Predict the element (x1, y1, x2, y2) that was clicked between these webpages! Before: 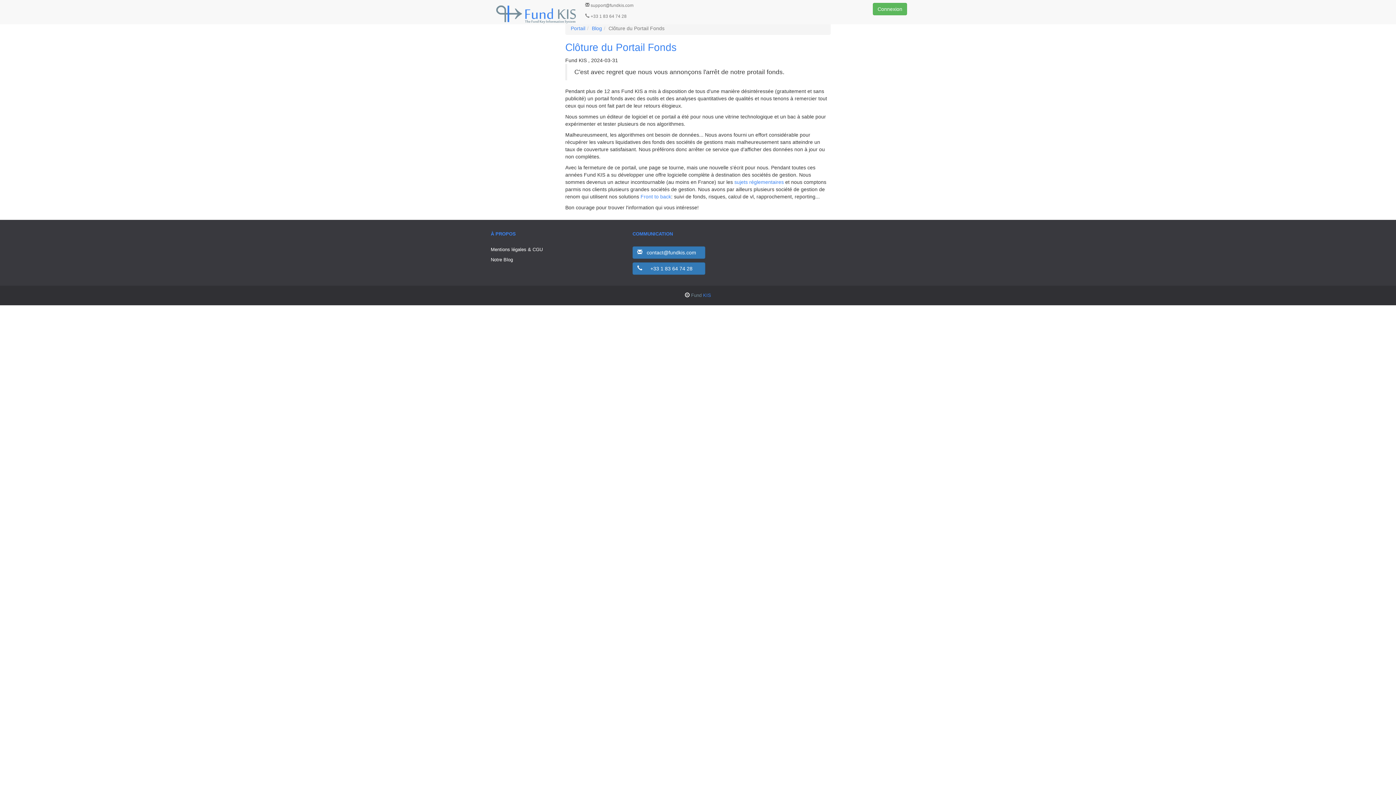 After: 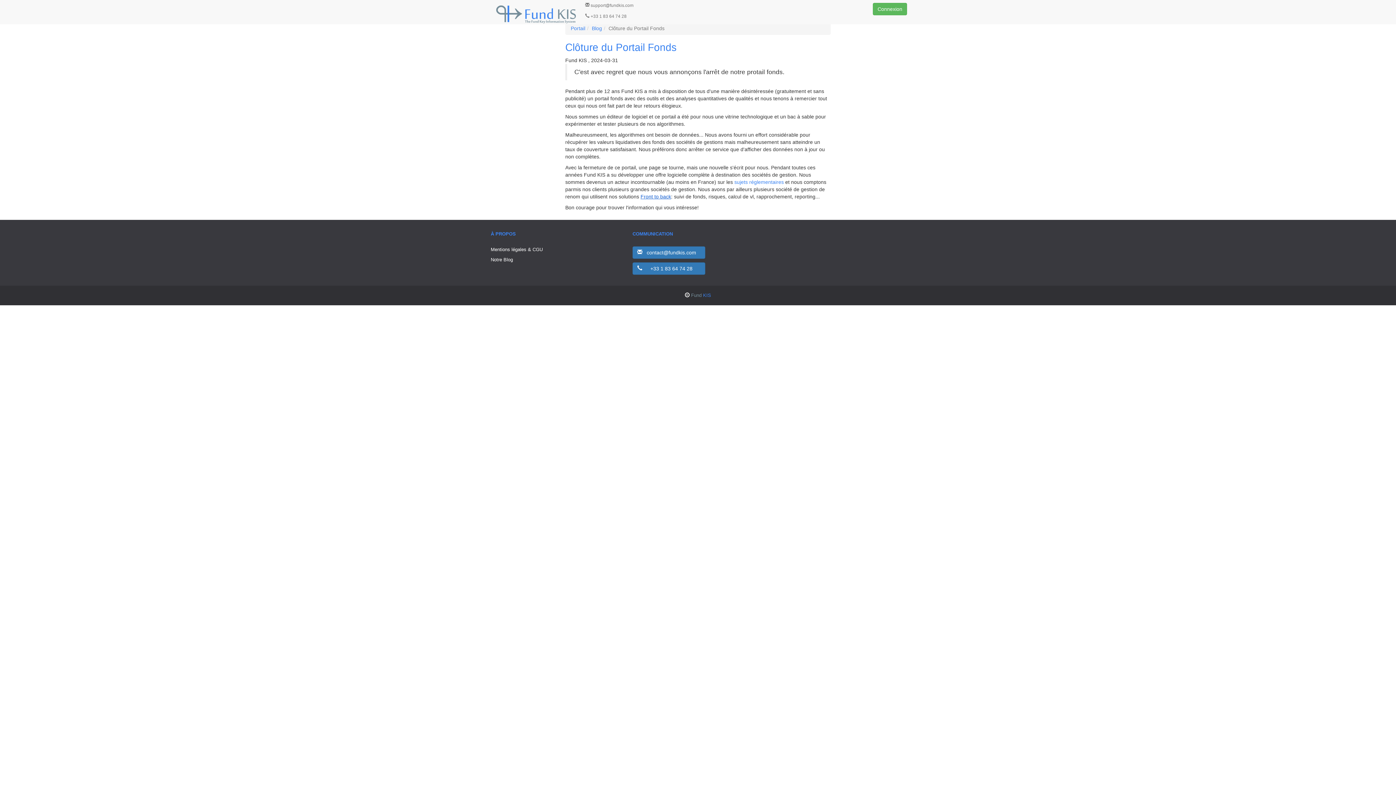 Action: bbox: (640, 193, 671, 199) label: Front to back